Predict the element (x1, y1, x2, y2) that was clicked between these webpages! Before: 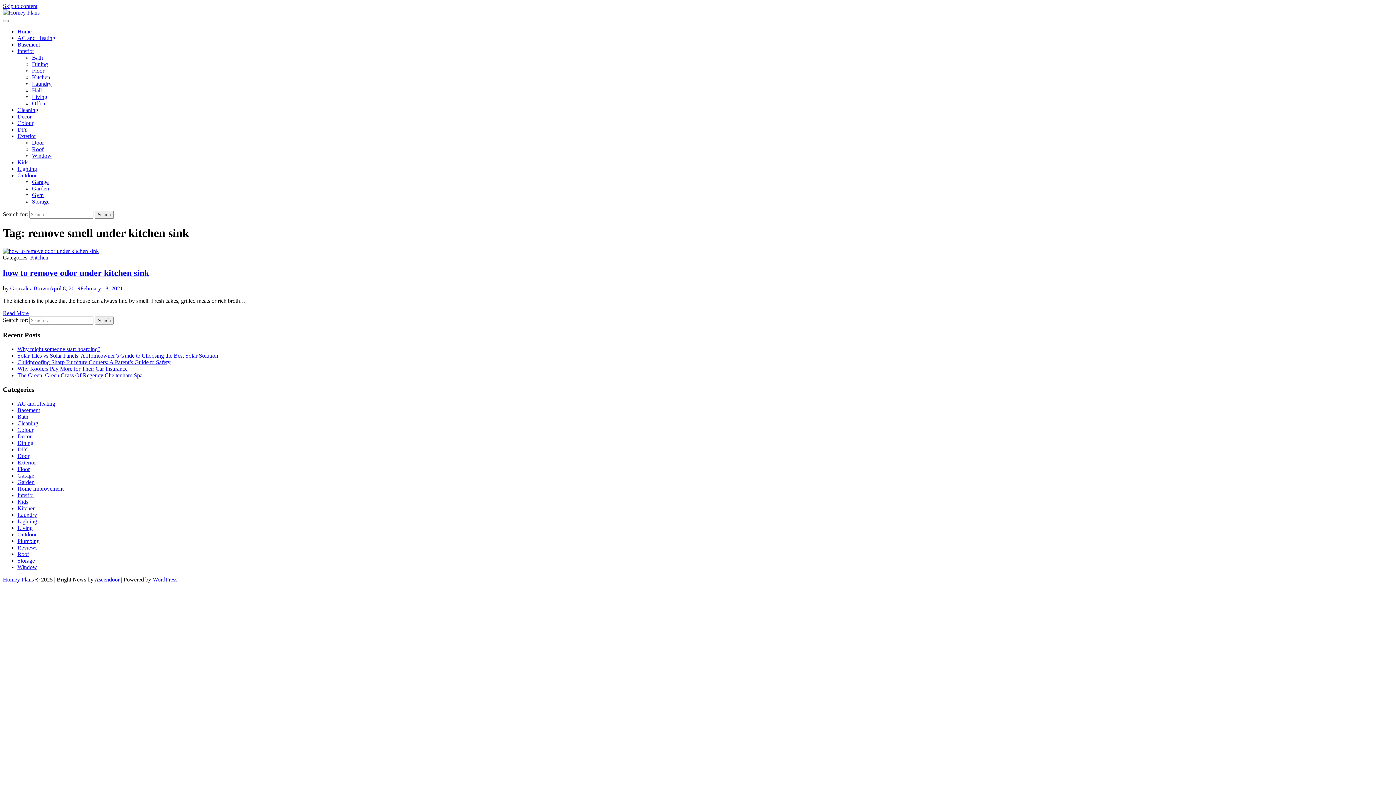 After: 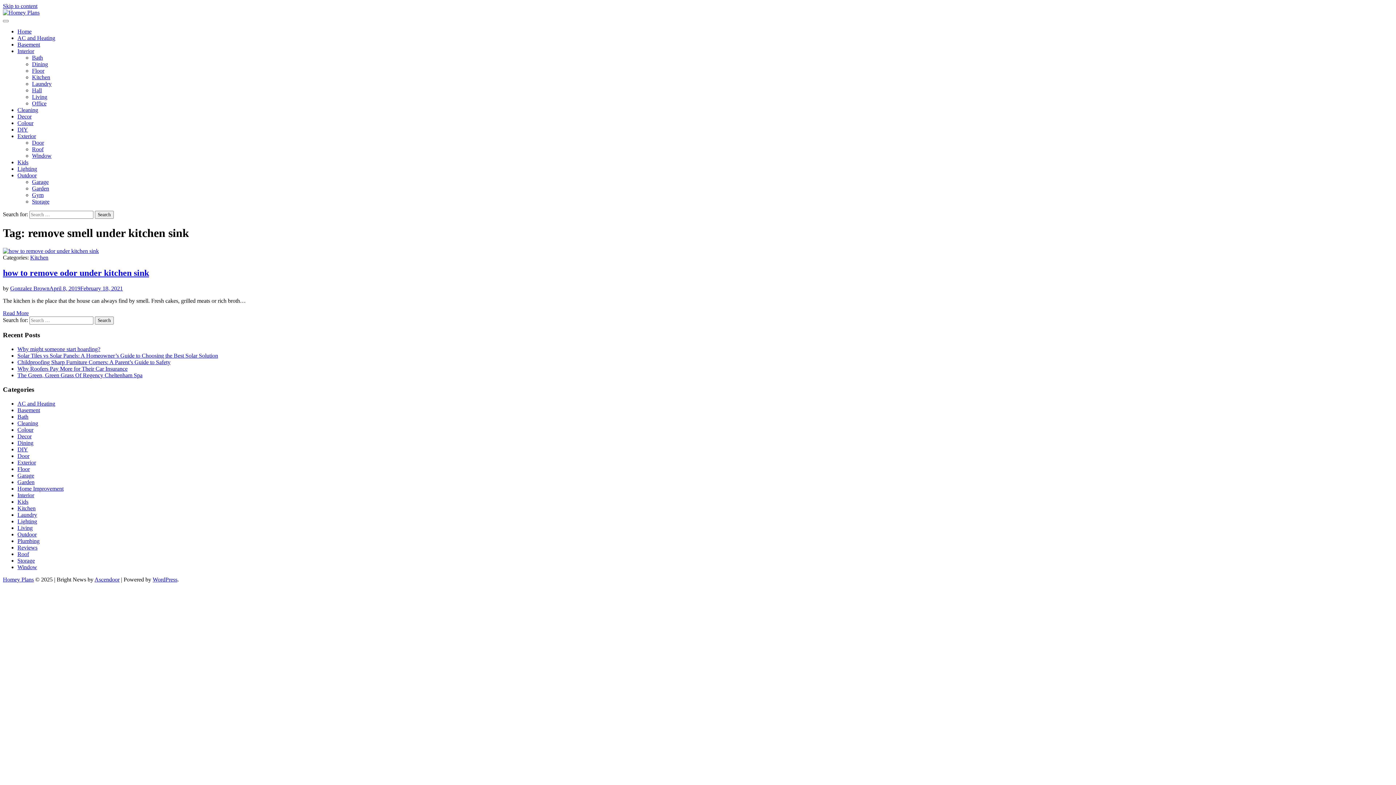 Action: bbox: (152, 576, 177, 582) label: WordPress